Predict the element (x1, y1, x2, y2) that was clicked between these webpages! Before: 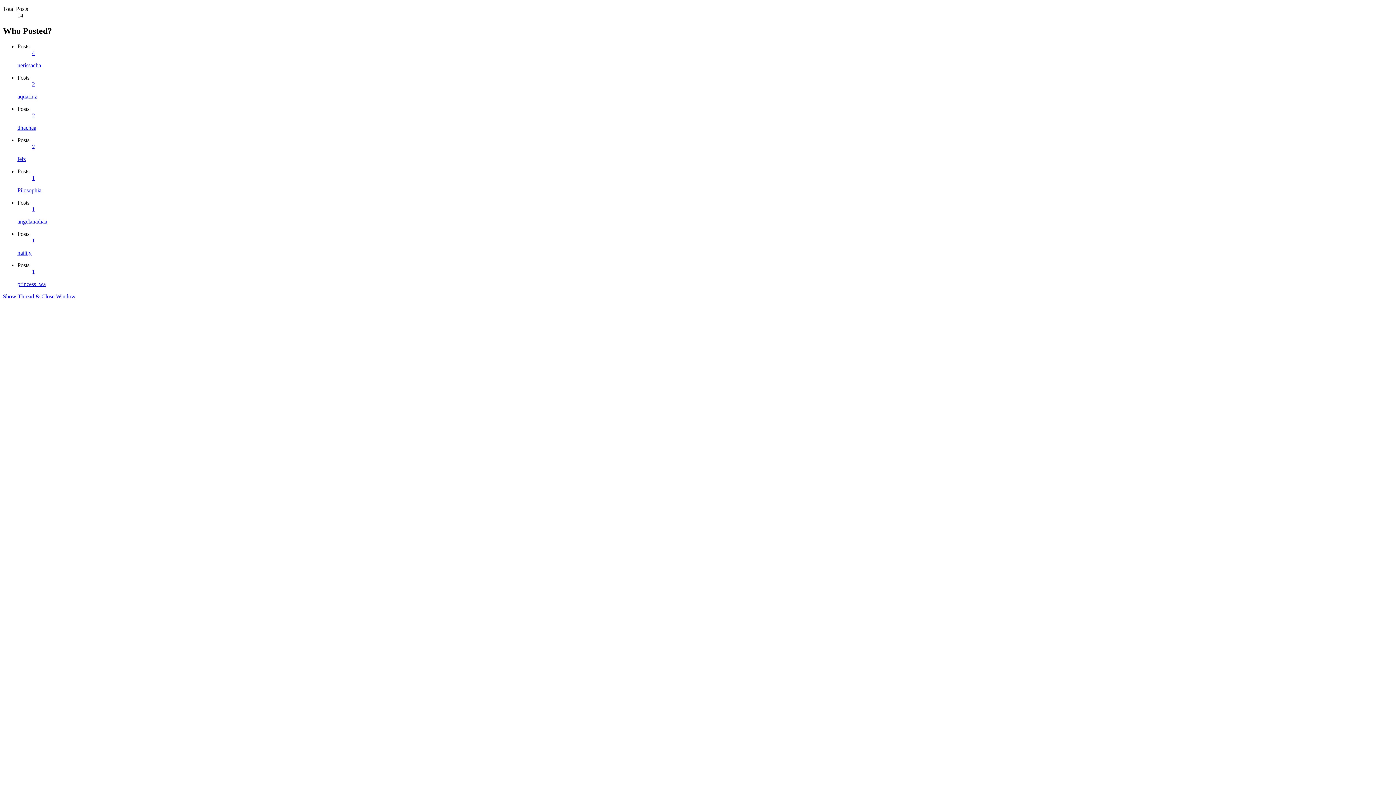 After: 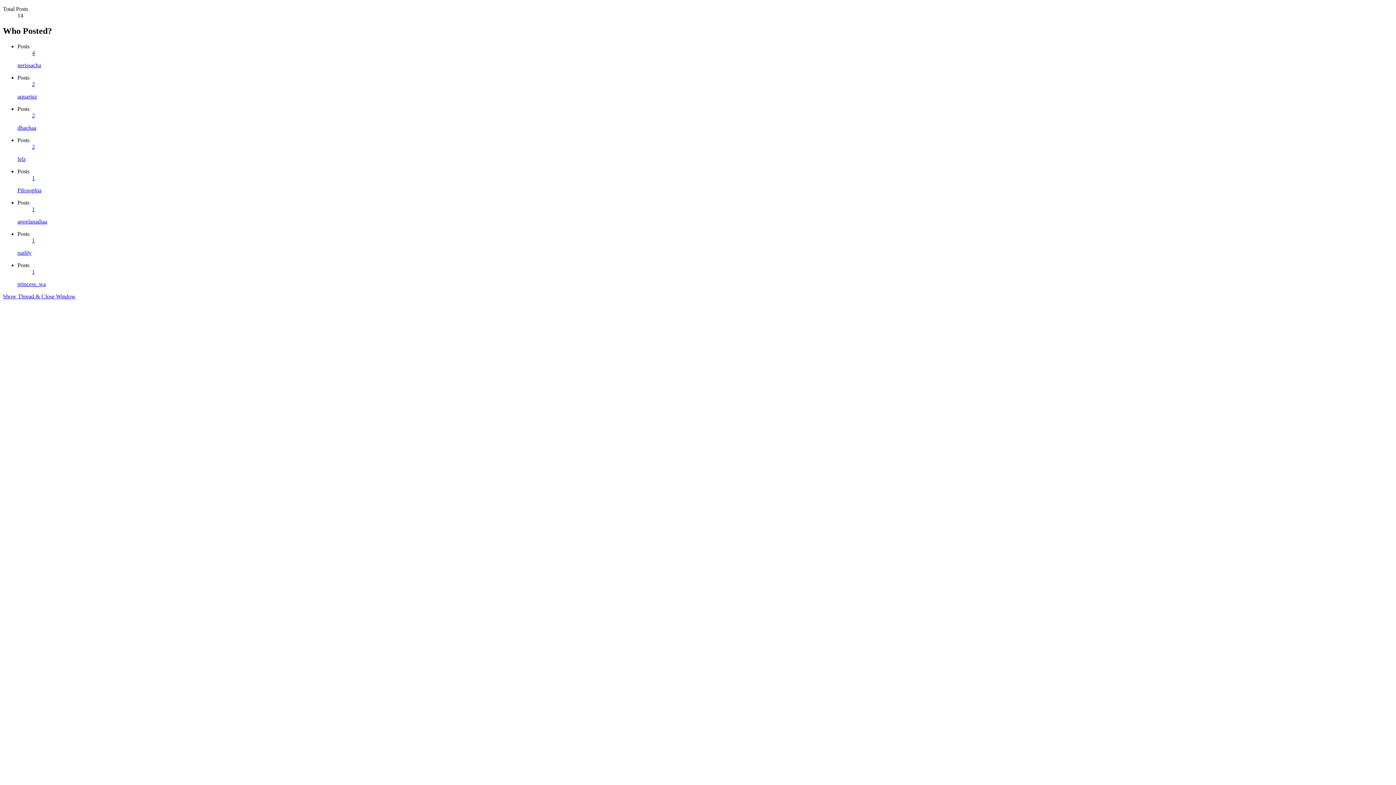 Action: bbox: (17, 62, 41, 68) label: nerissacha